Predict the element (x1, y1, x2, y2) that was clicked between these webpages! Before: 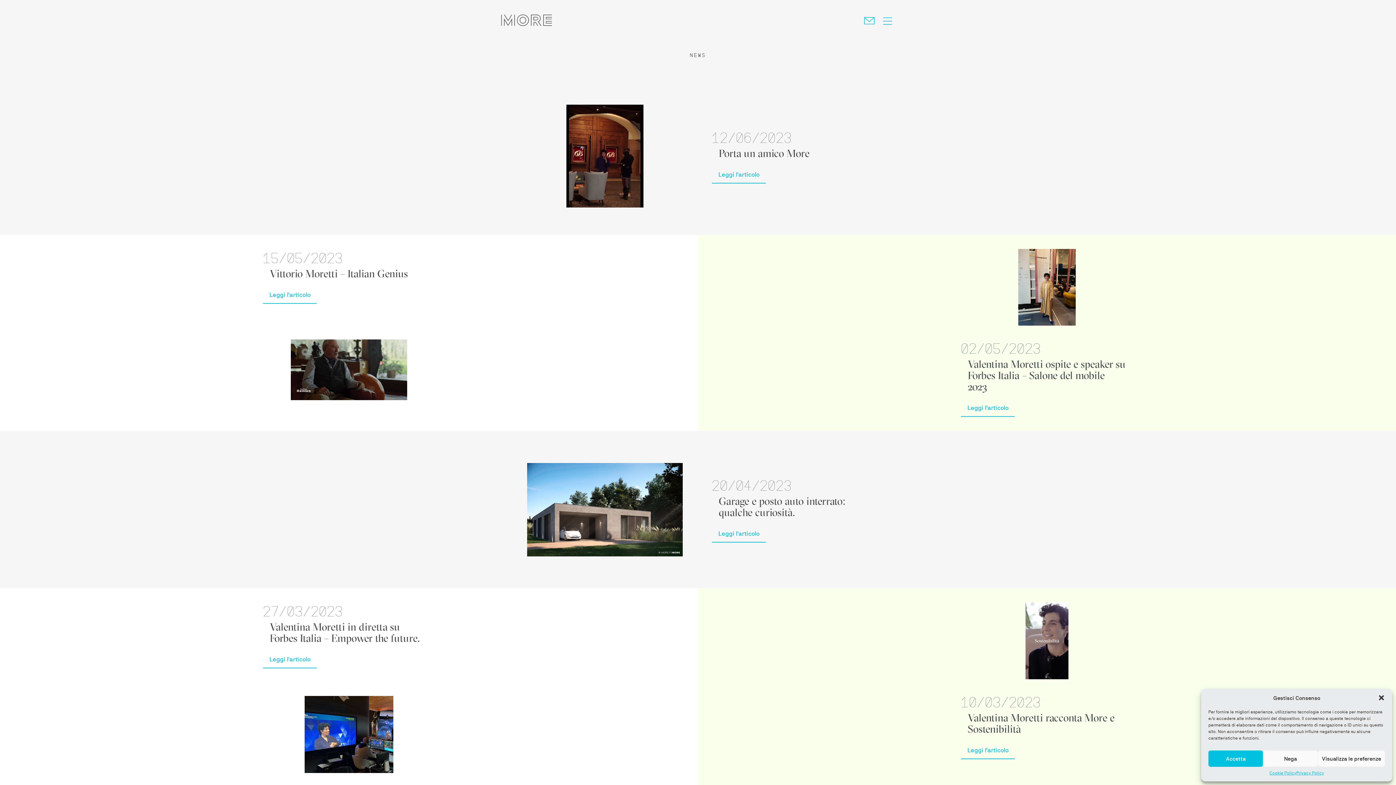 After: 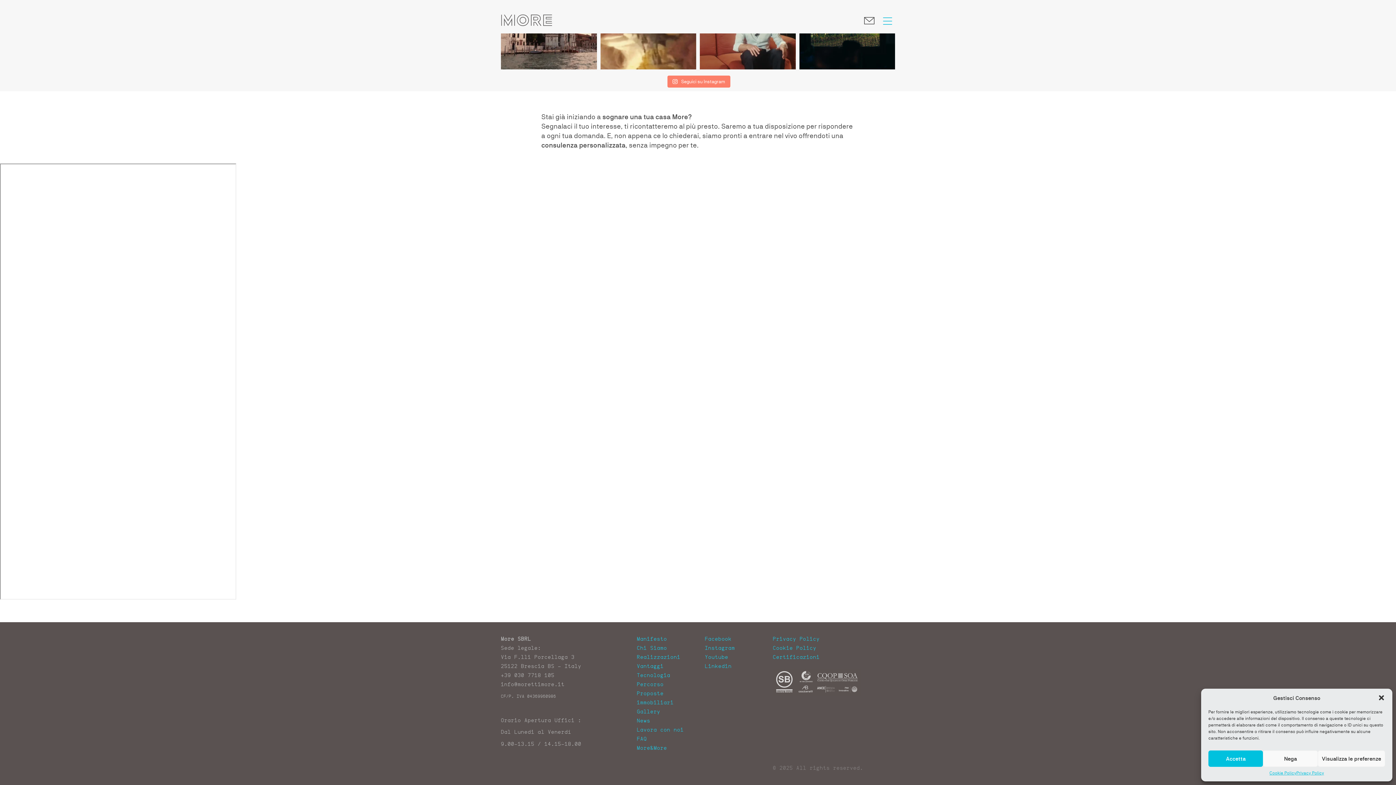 Action: bbox: (864, 13, 880, 26)